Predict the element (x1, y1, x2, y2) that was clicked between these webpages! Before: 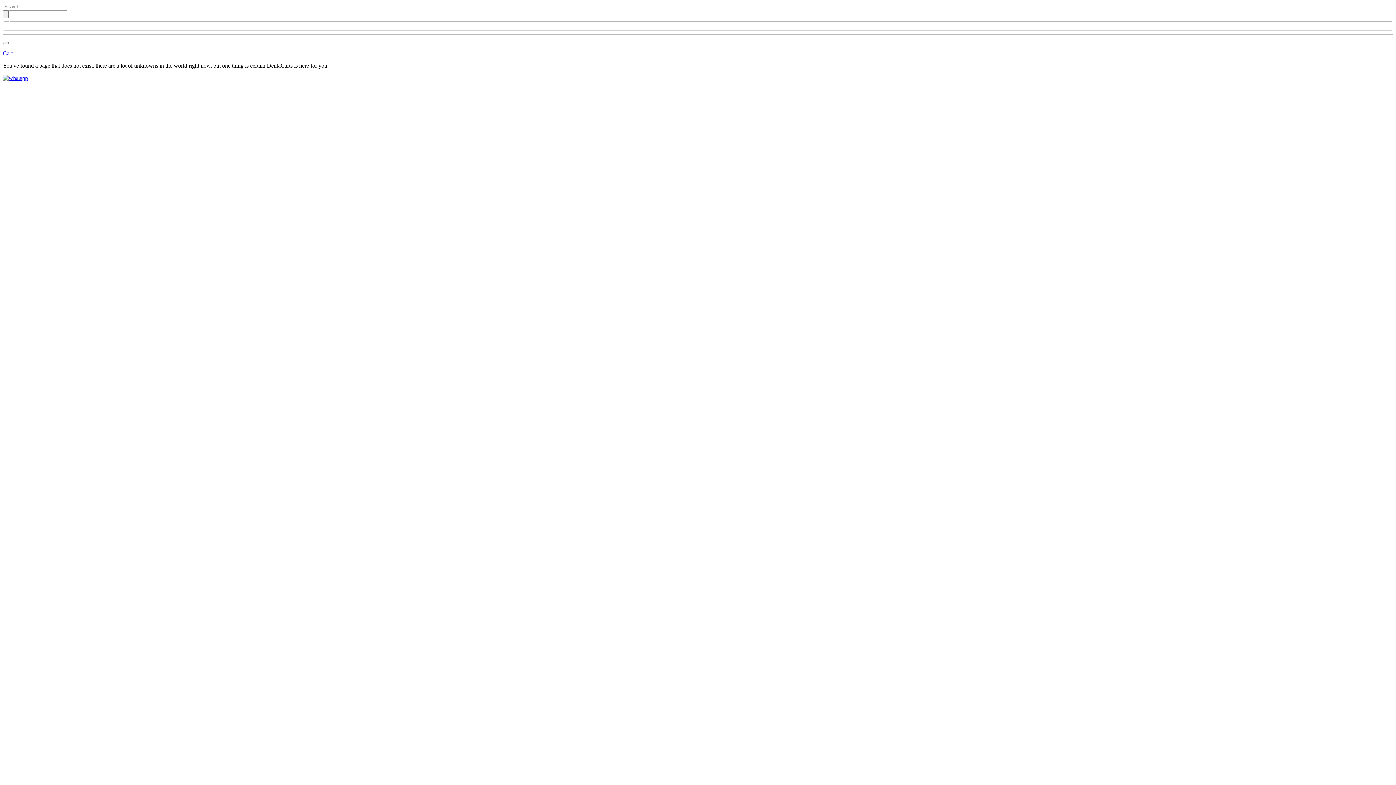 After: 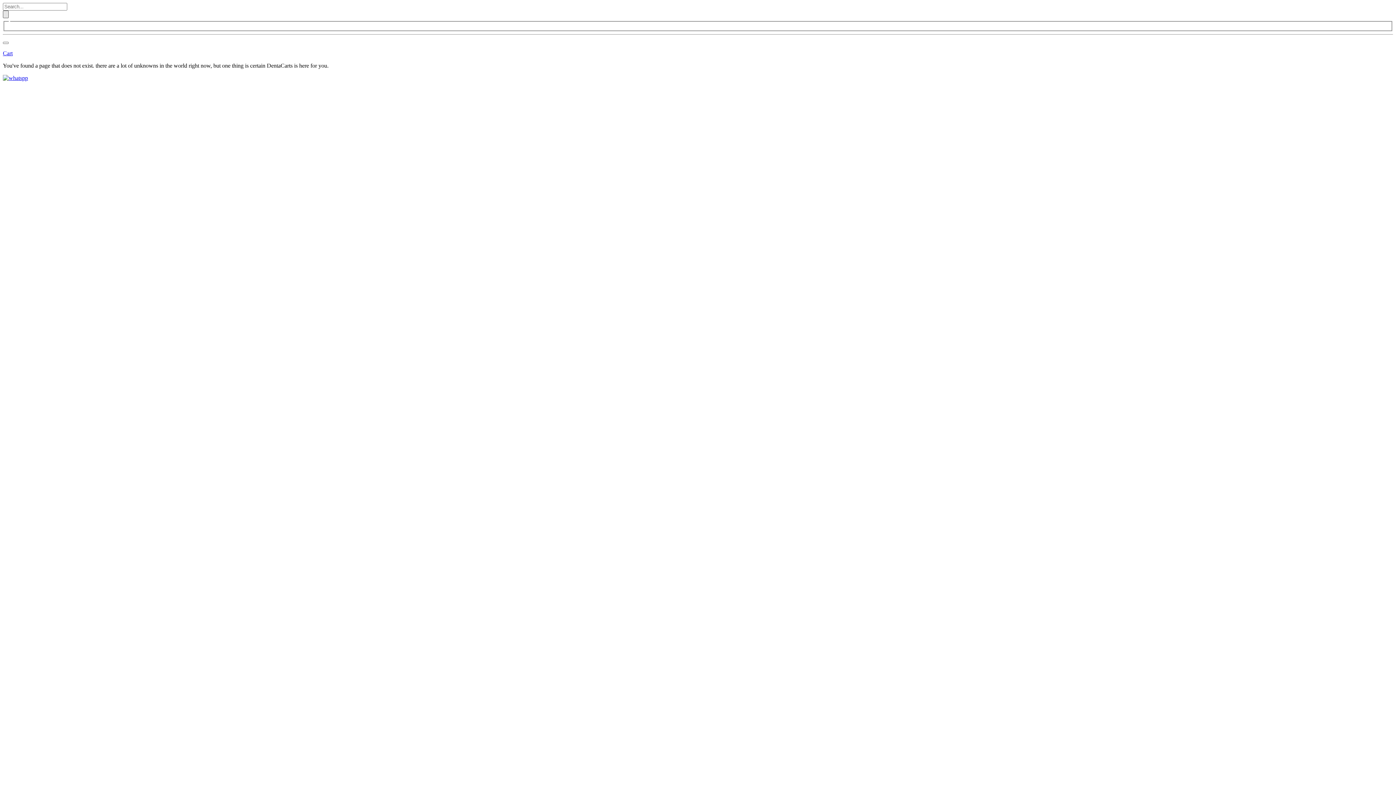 Action: bbox: (2, 10, 8, 18)